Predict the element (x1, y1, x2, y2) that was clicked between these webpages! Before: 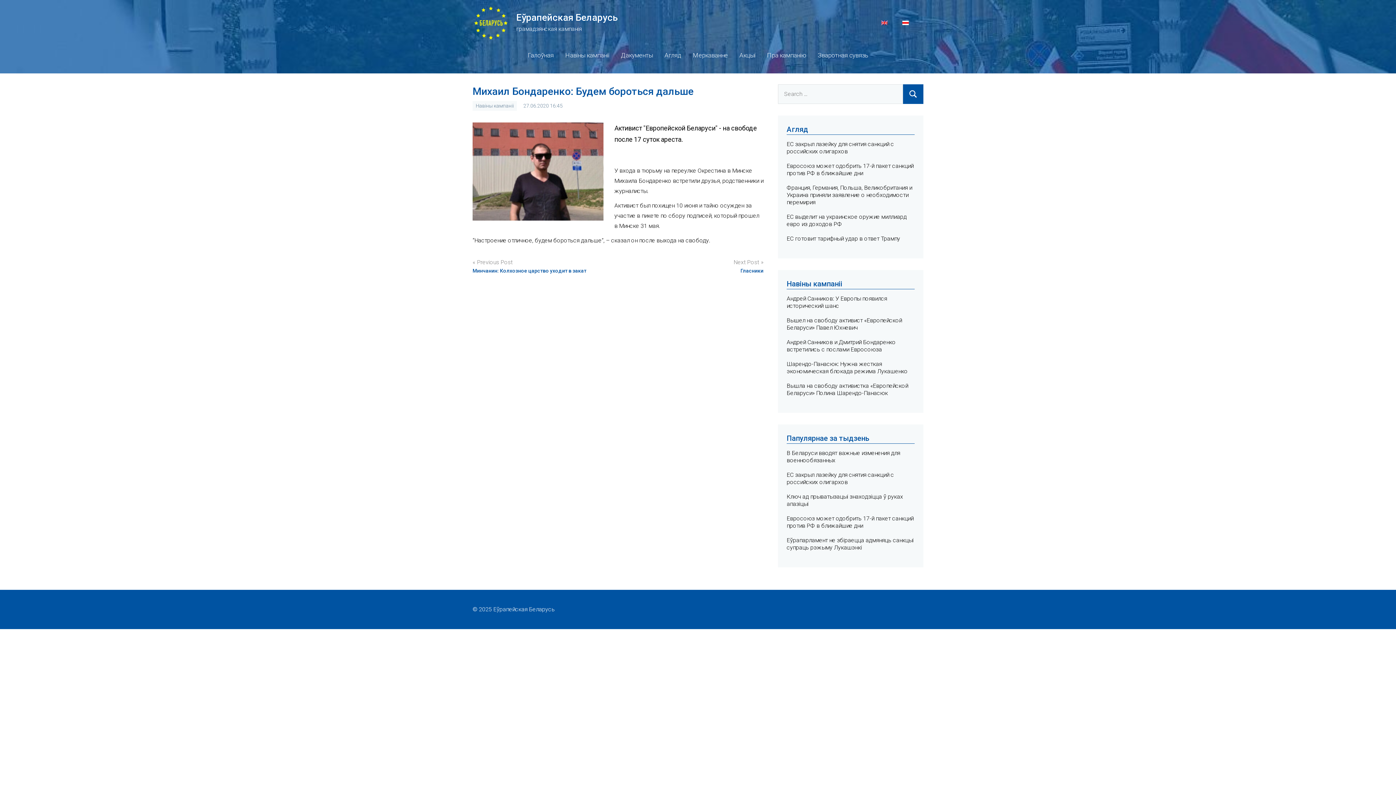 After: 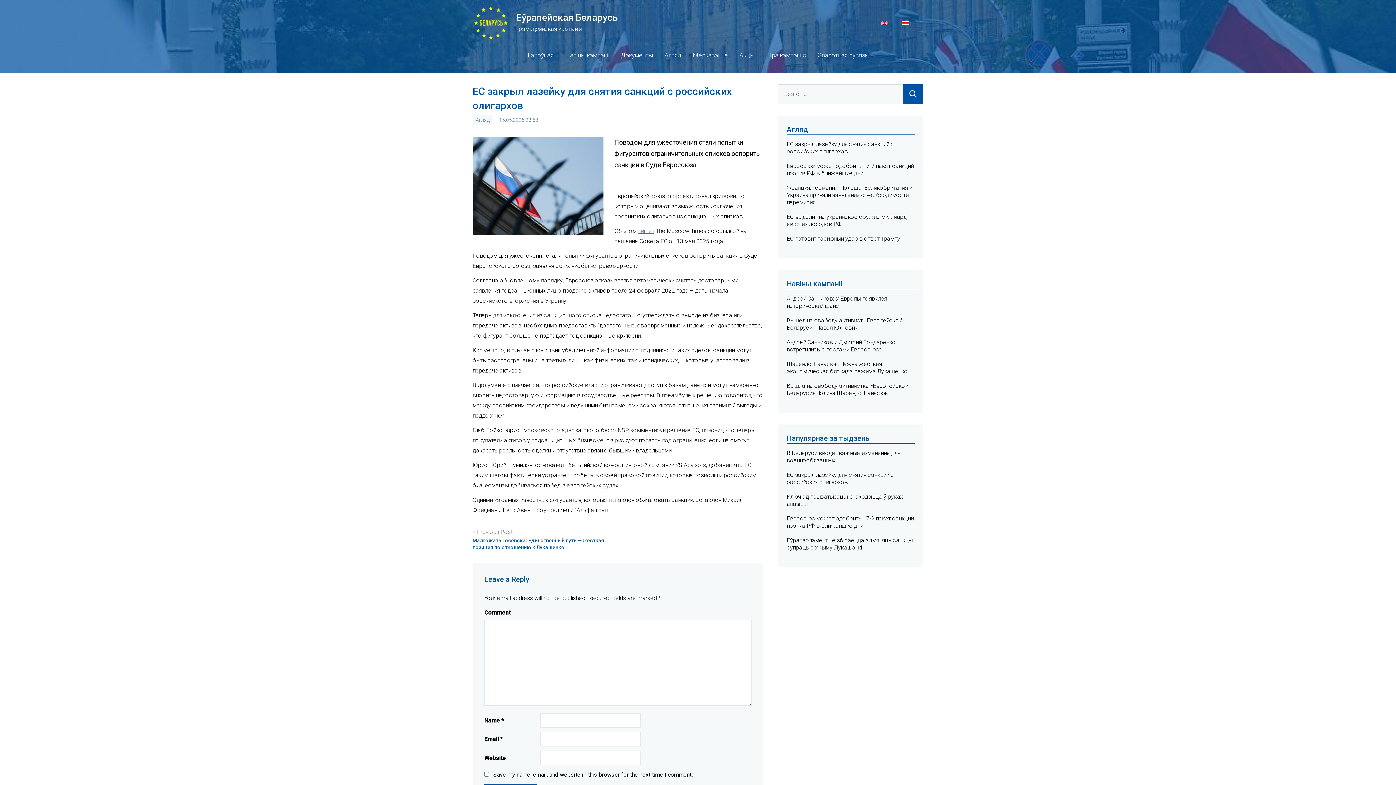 Action: label: ЕС закрыл лазейку для снятия санкций с российских олигархов bbox: (786, 140, 894, 154)